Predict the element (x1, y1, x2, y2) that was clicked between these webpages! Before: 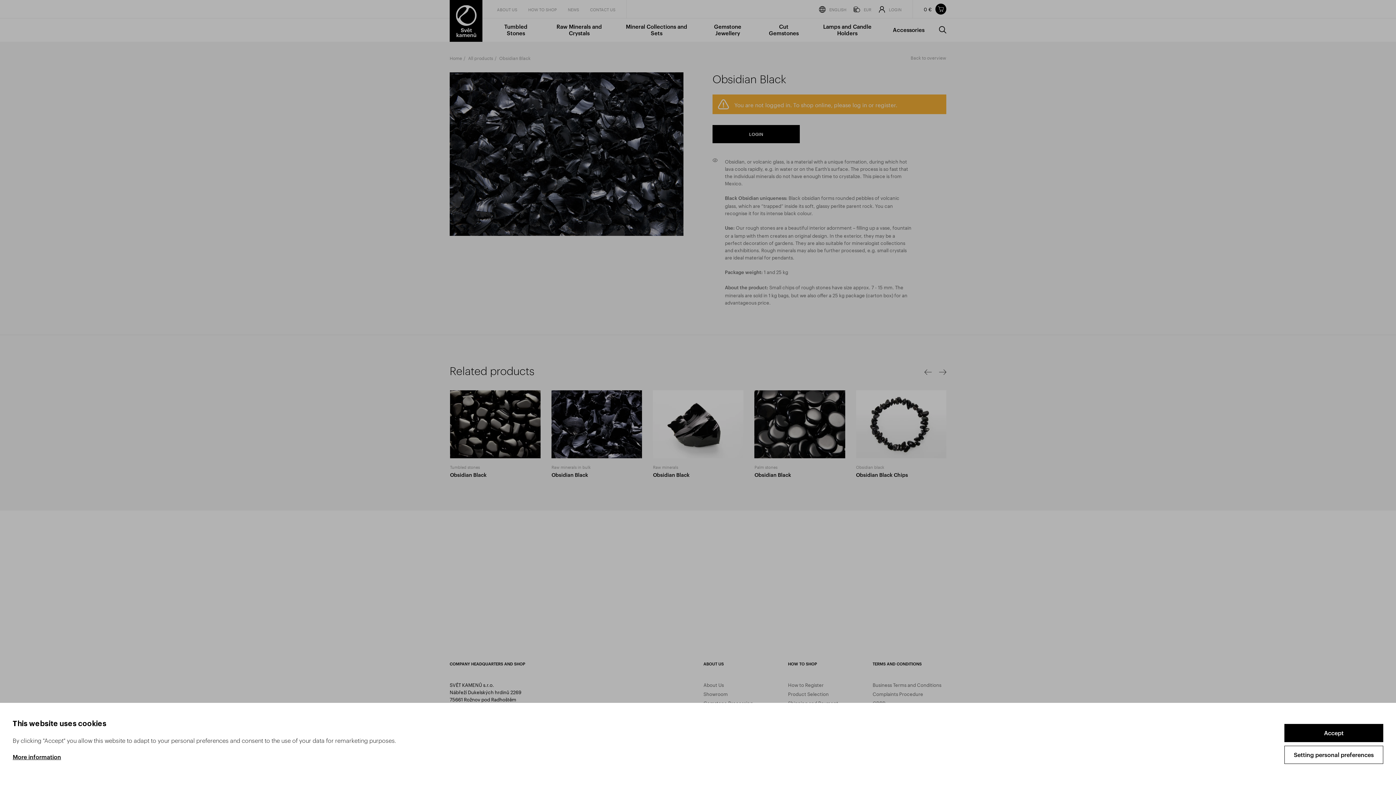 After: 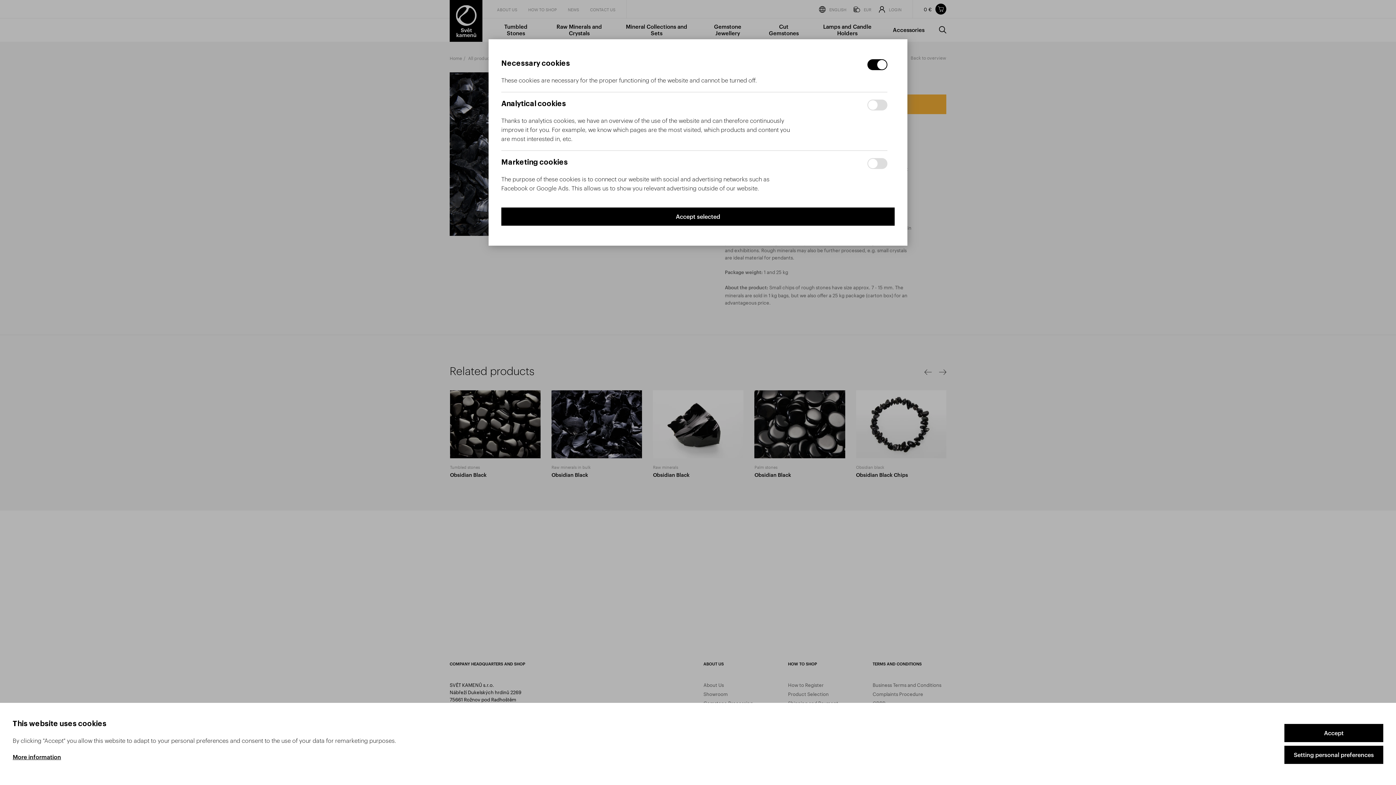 Action: bbox: (1284, 746, 1383, 764) label: Setting personal preferences